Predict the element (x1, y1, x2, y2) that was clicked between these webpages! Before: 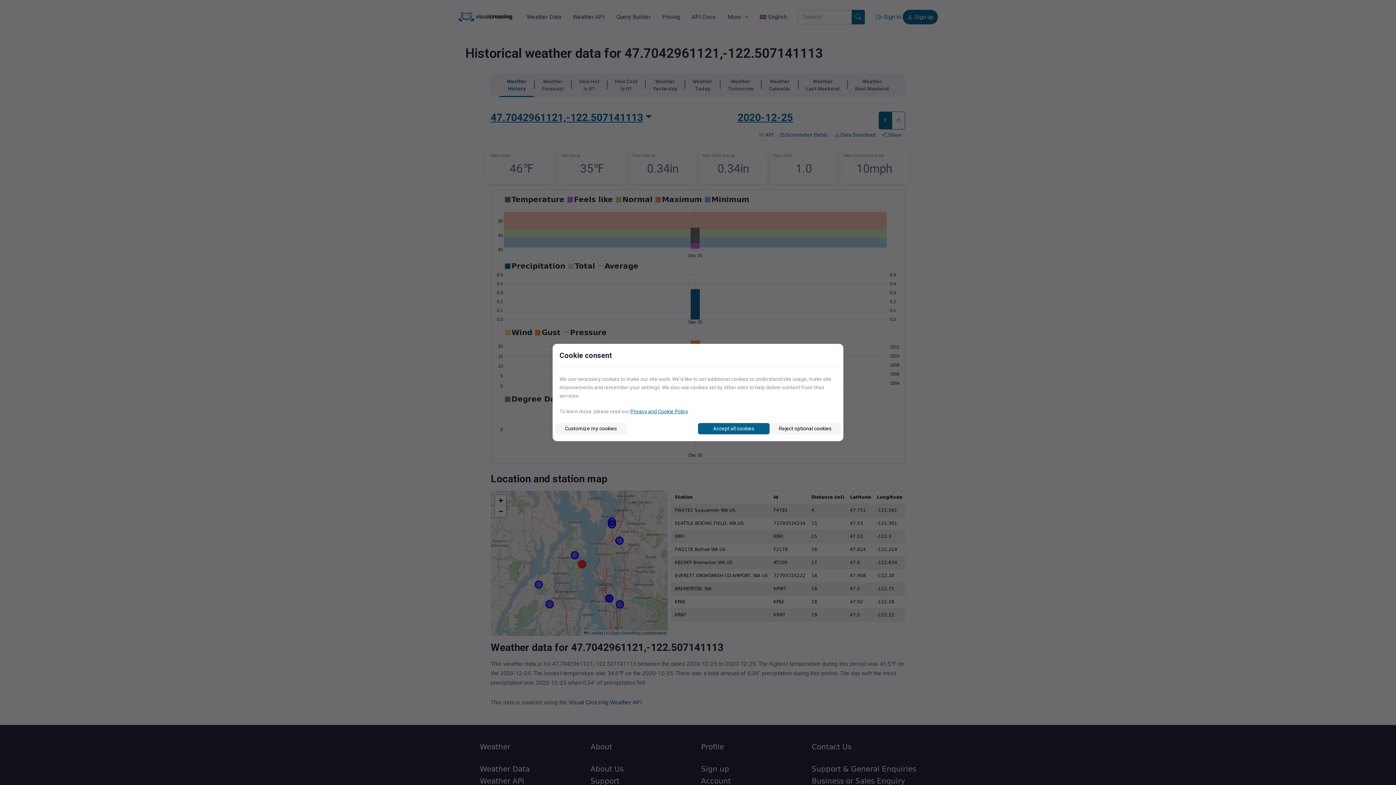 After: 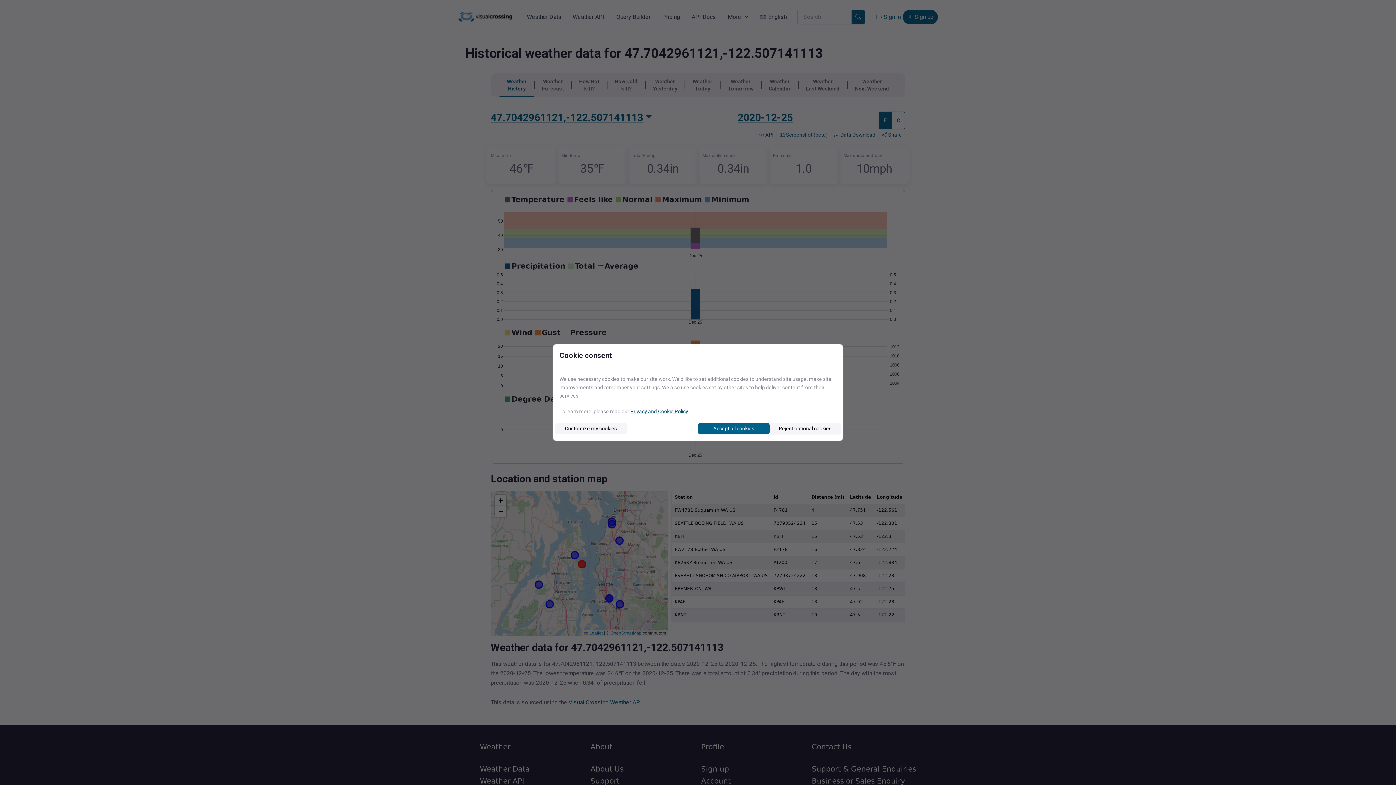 Action: bbox: (630, 408, 688, 414) label: Privacy and Cookie Policy